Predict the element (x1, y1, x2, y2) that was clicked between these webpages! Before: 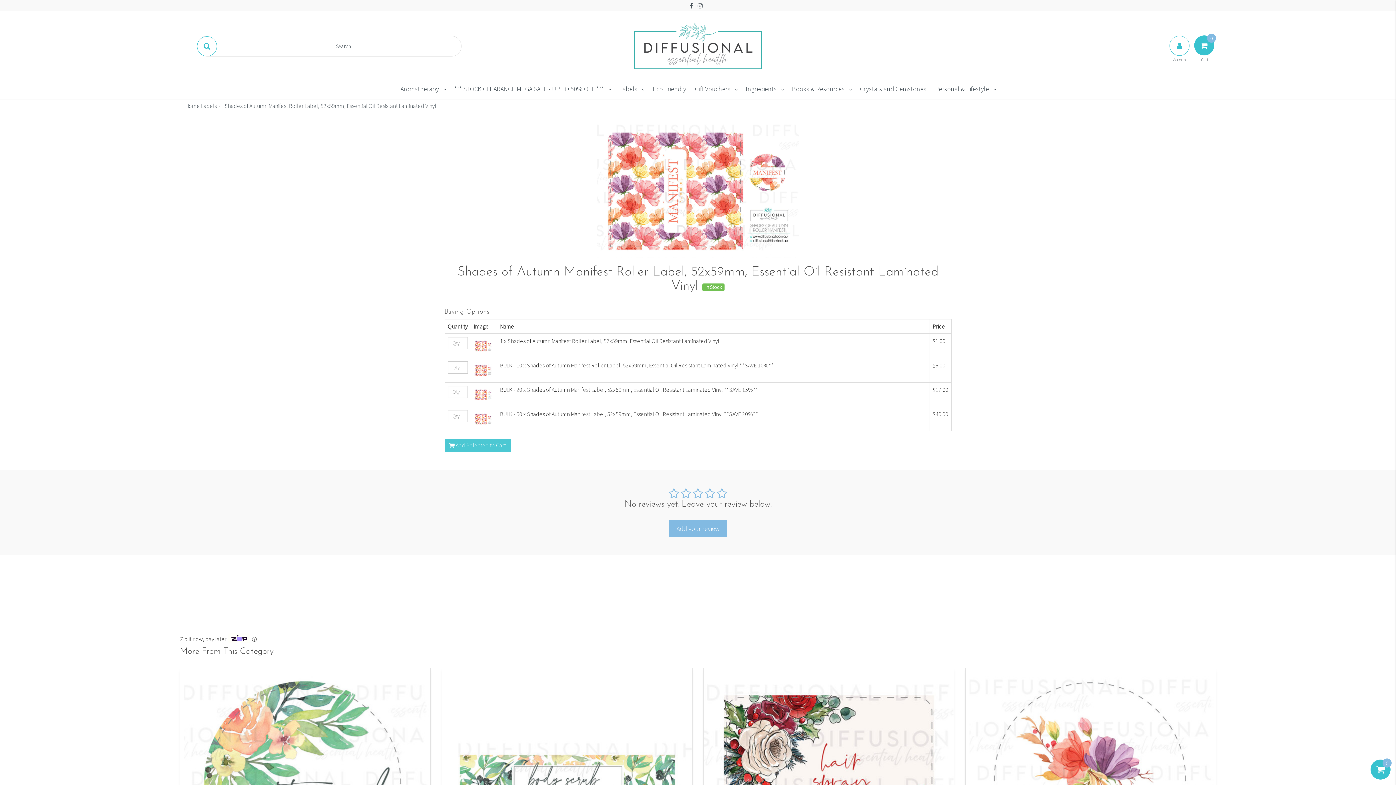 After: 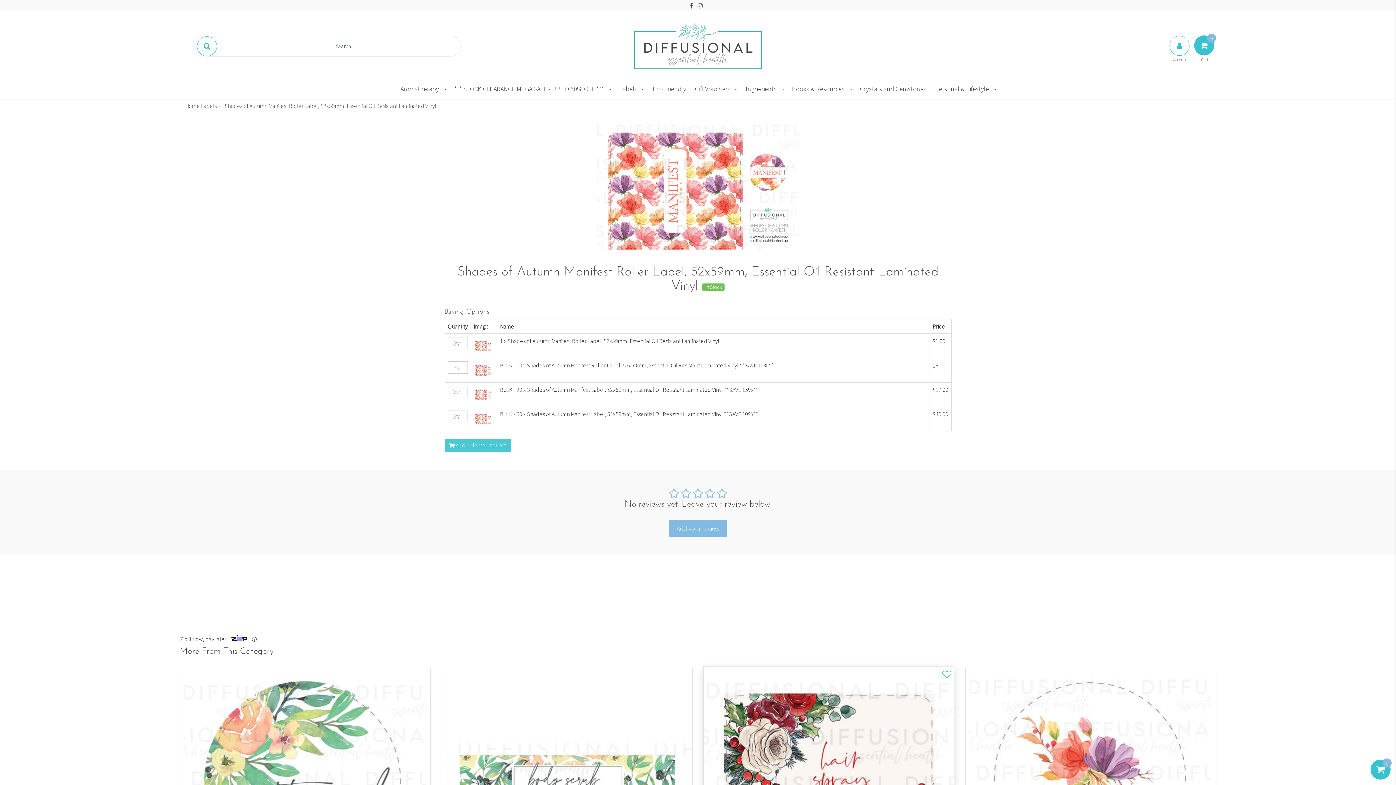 Action: bbox: (942, 674, 950, 681)